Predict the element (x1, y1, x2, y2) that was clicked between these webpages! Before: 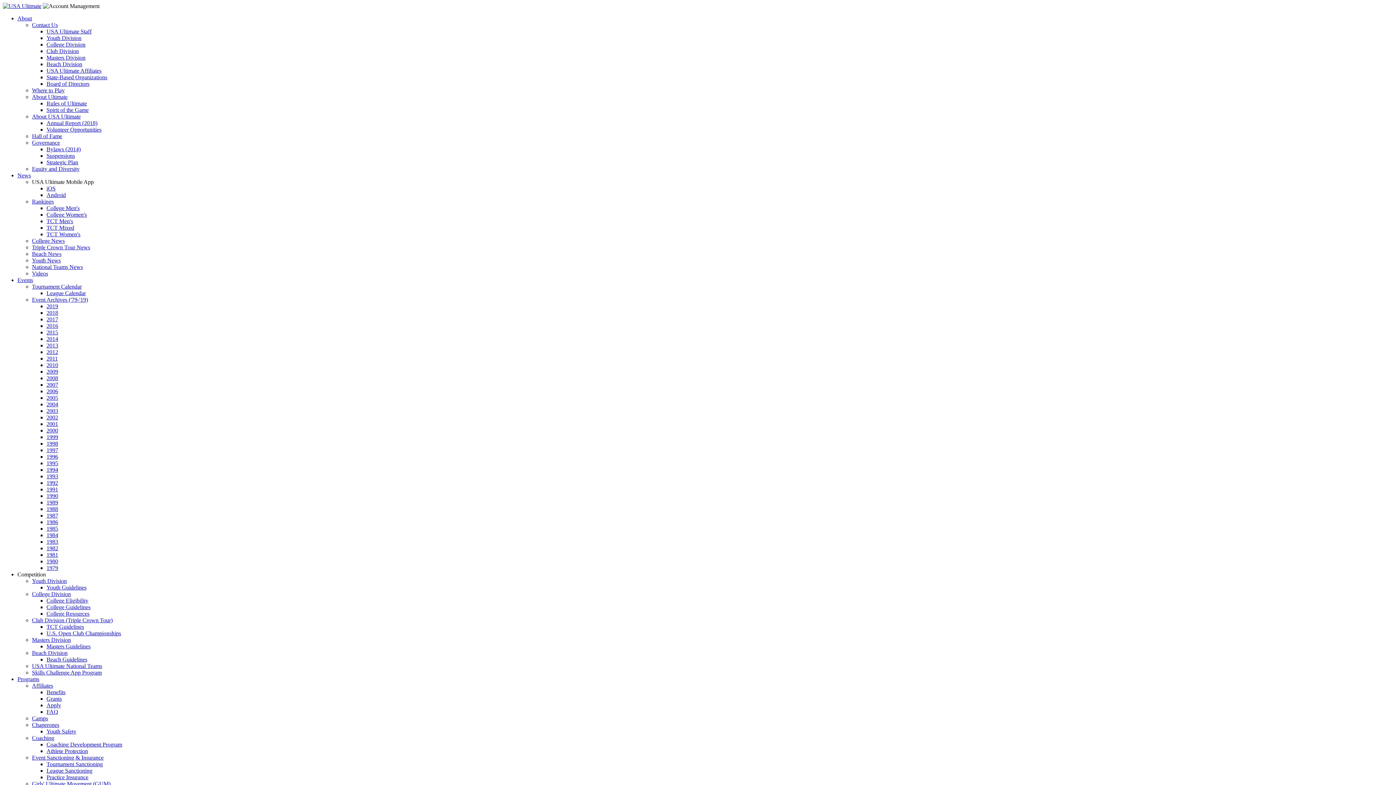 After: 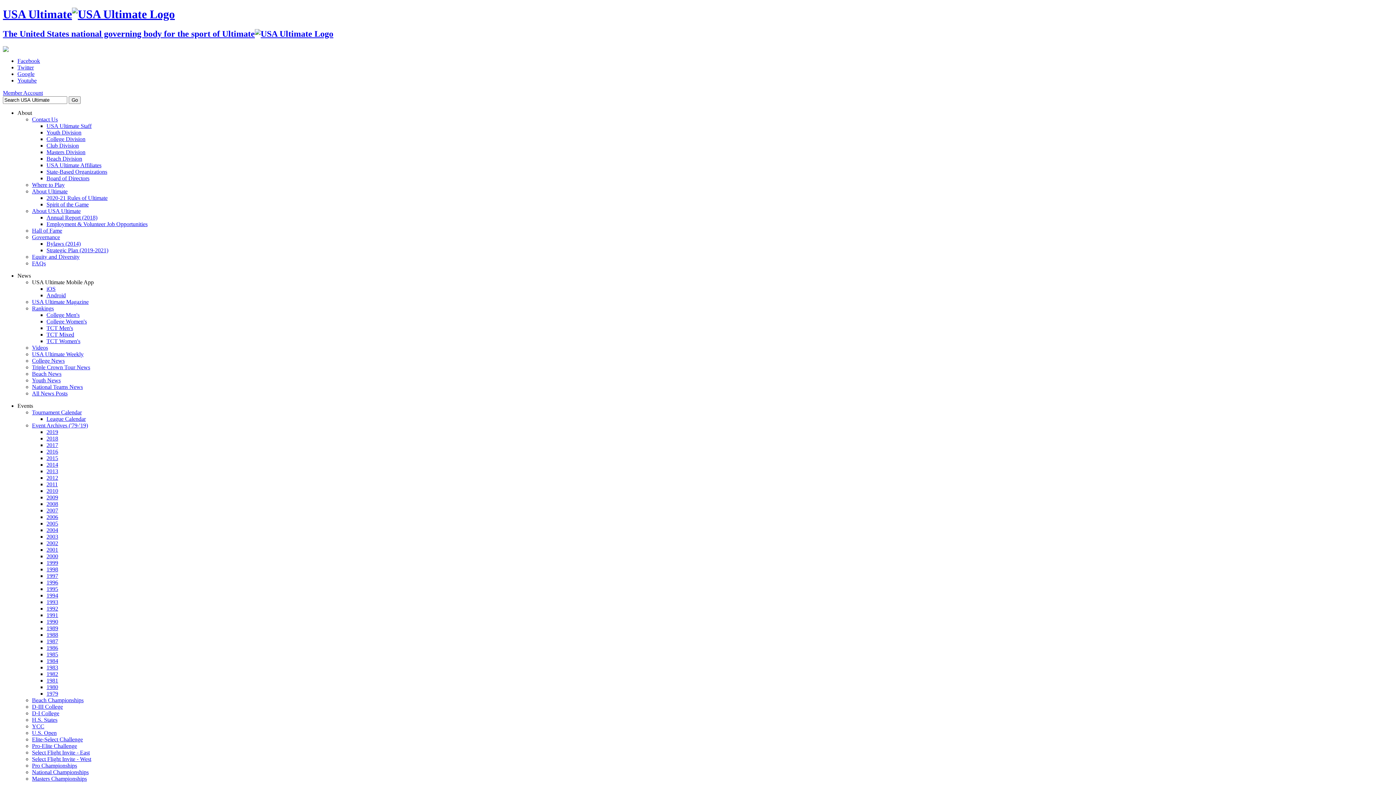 Action: label: 1988 bbox: (46, 506, 58, 512)